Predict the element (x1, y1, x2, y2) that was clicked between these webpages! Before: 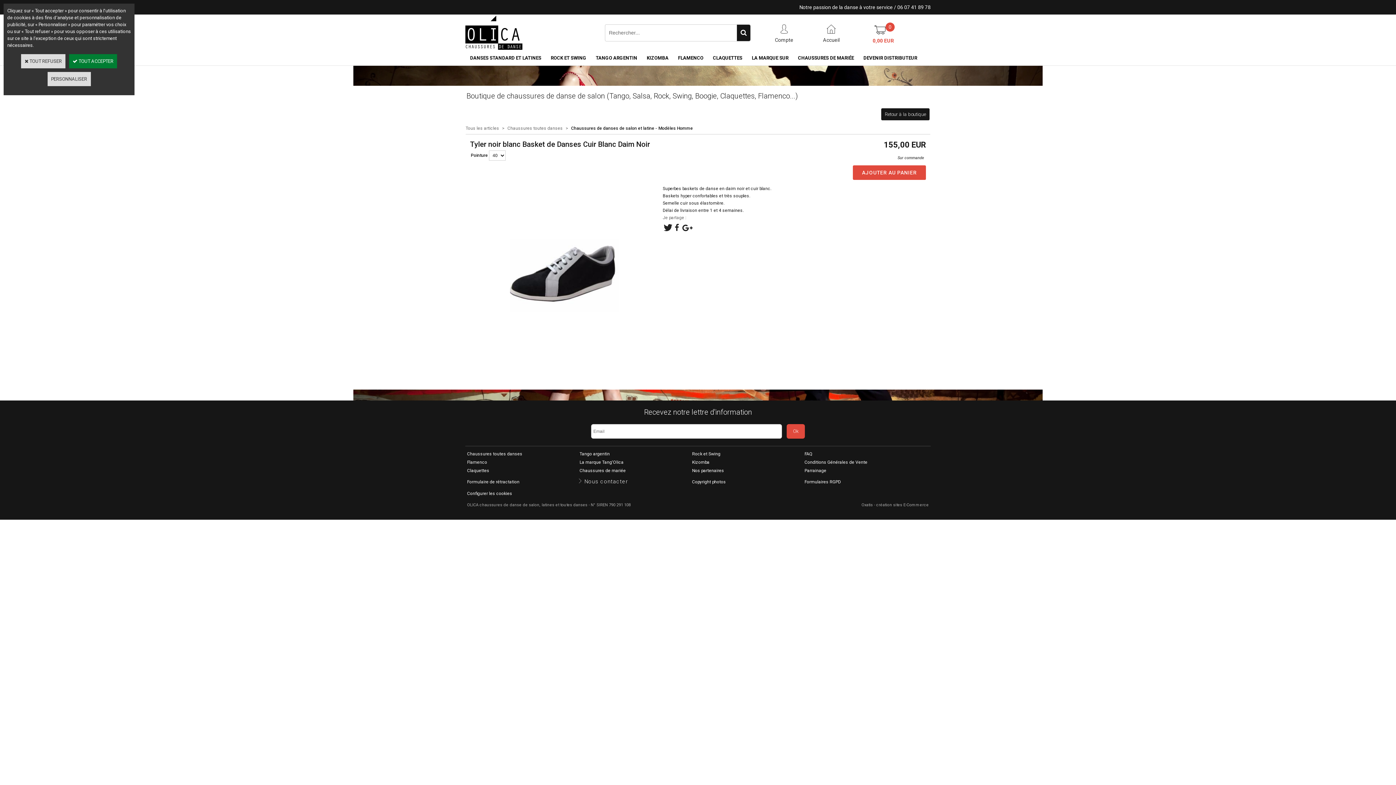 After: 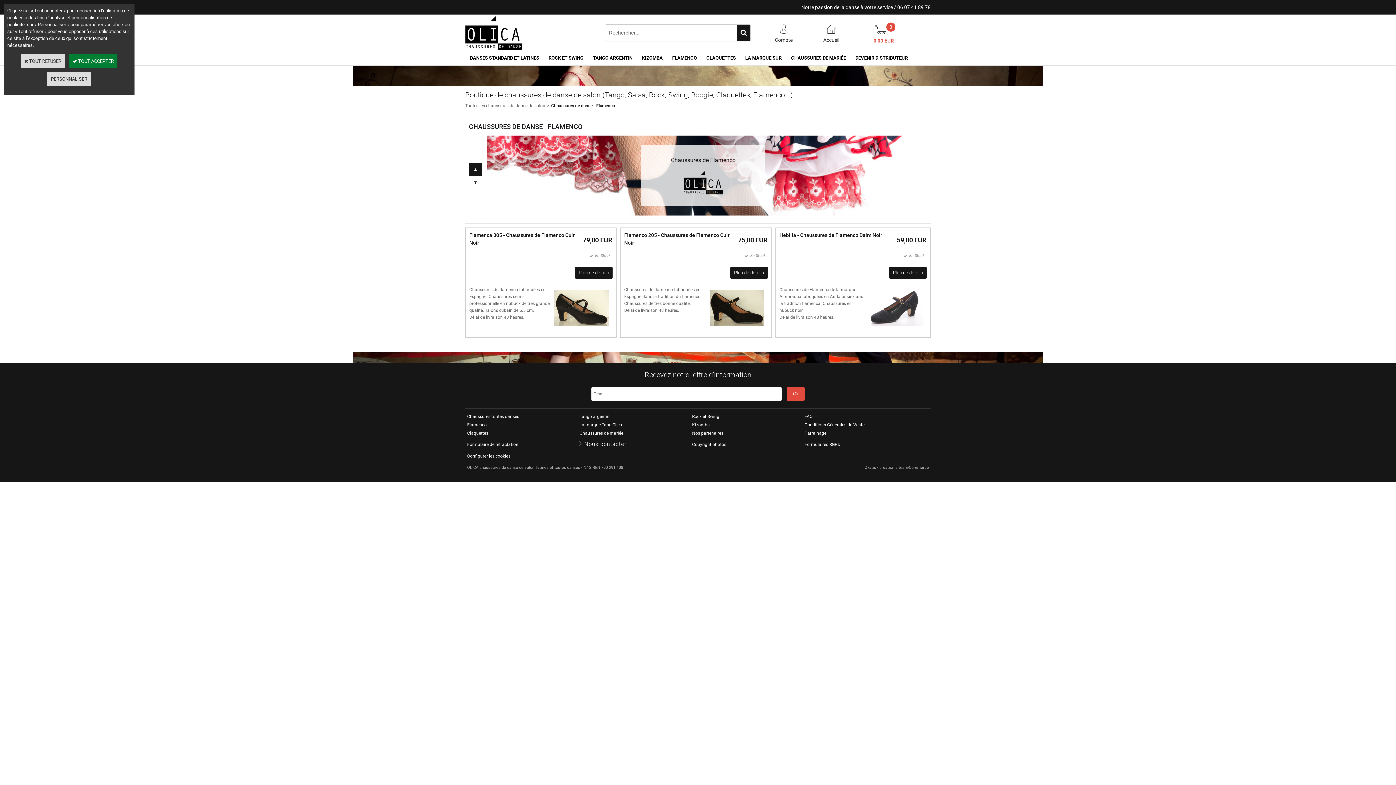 Action: bbox: (673, 50, 708, 65) label: FLAMENCO